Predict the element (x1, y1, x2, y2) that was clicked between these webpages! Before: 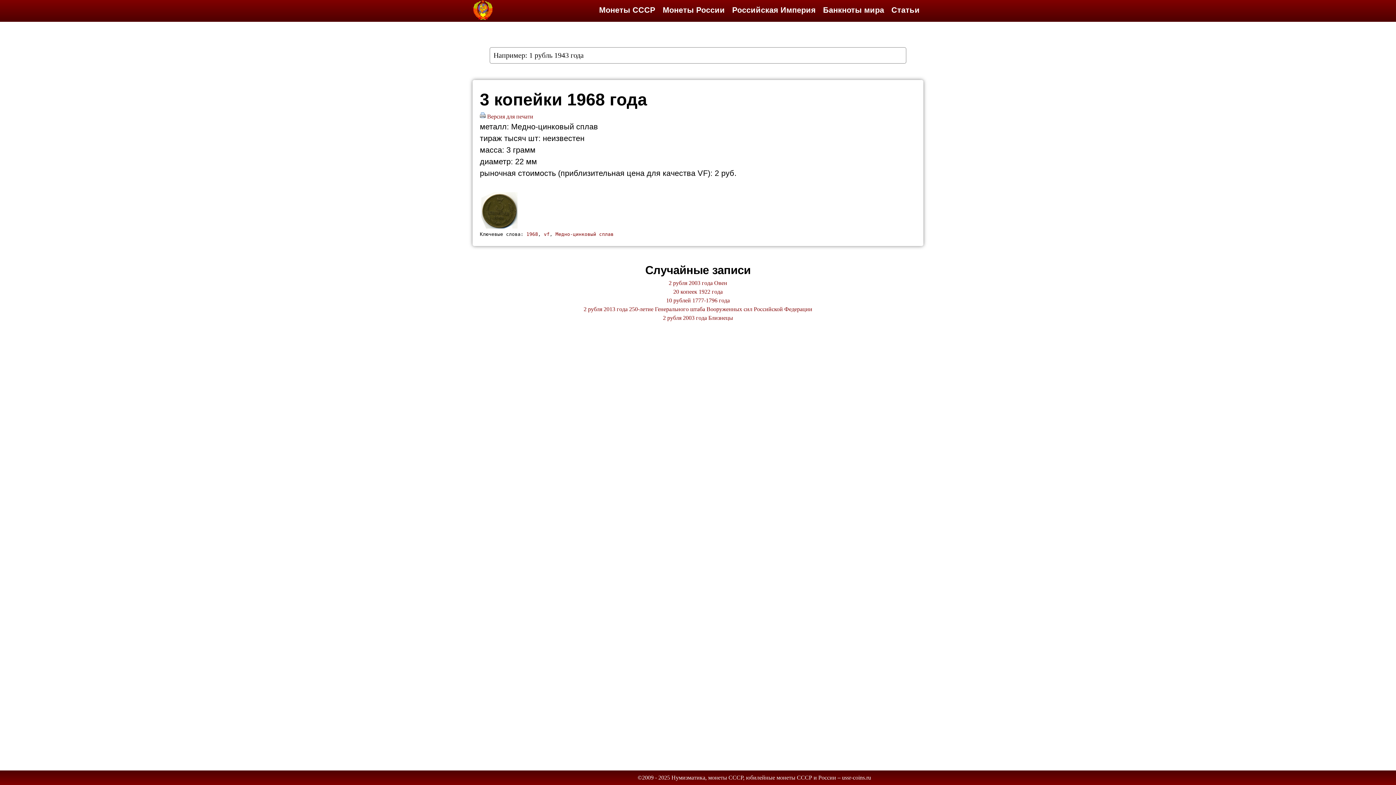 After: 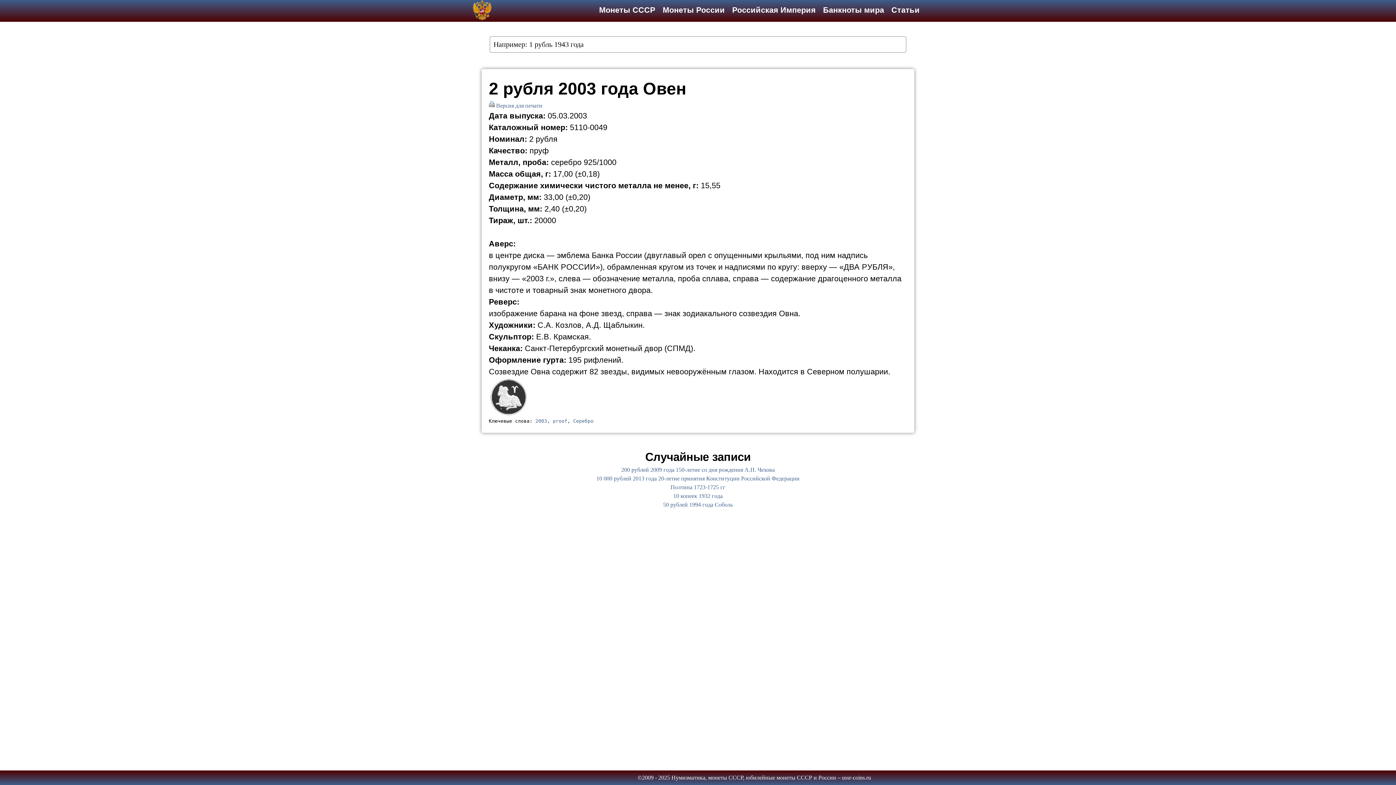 Action: bbox: (668, 280, 727, 286) label: 2 рубля 2003 года Овен